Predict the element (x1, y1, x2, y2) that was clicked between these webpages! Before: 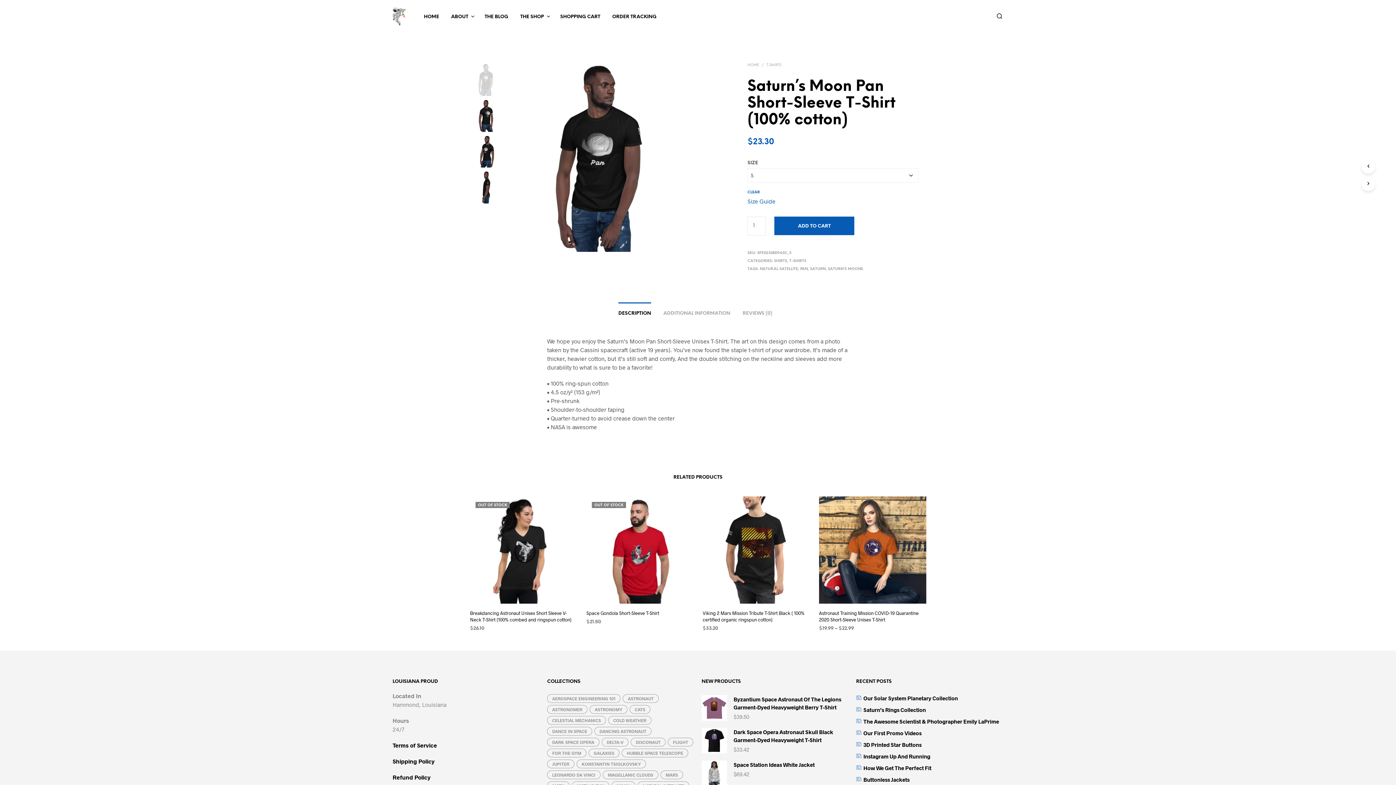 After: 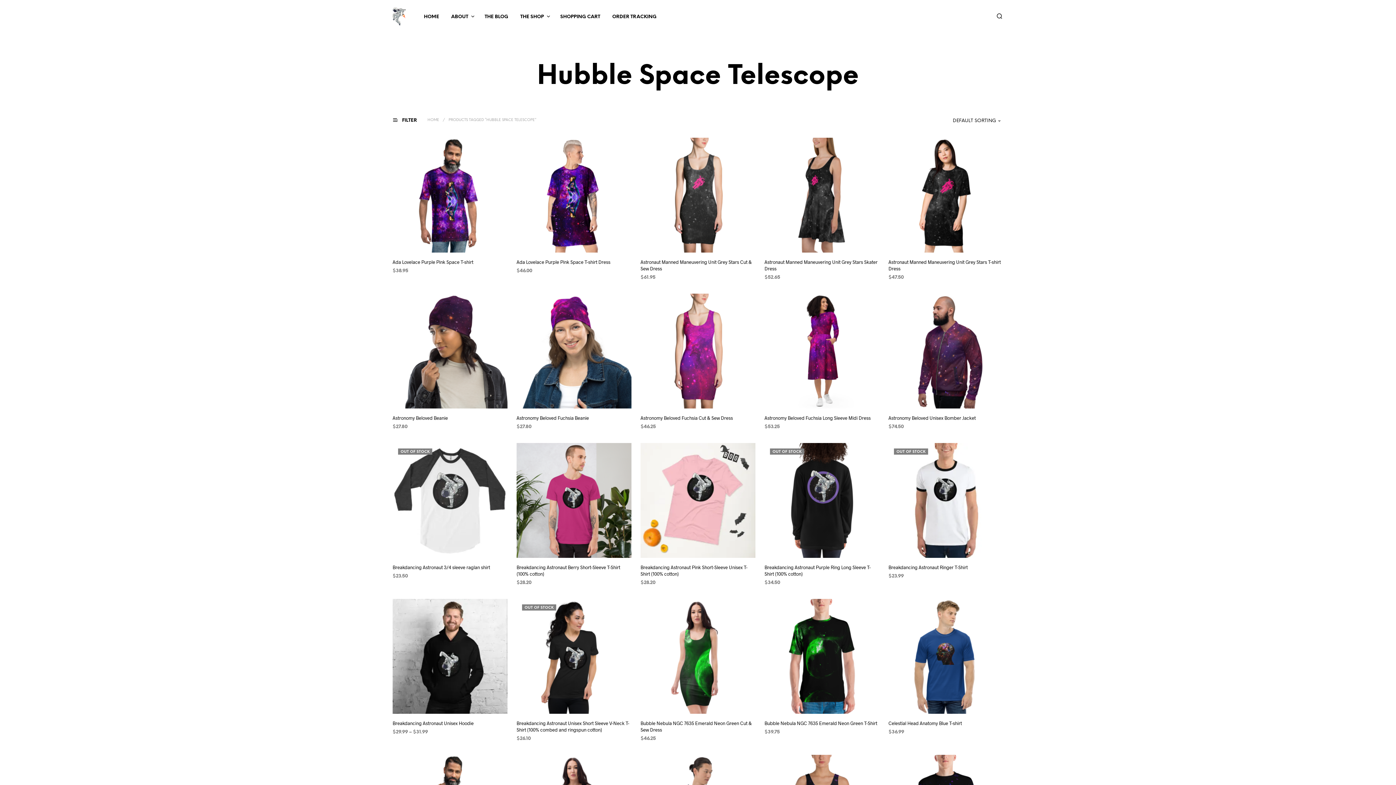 Action: bbox: (621, 749, 688, 757) label: Hubble Space Telescope (86 products)